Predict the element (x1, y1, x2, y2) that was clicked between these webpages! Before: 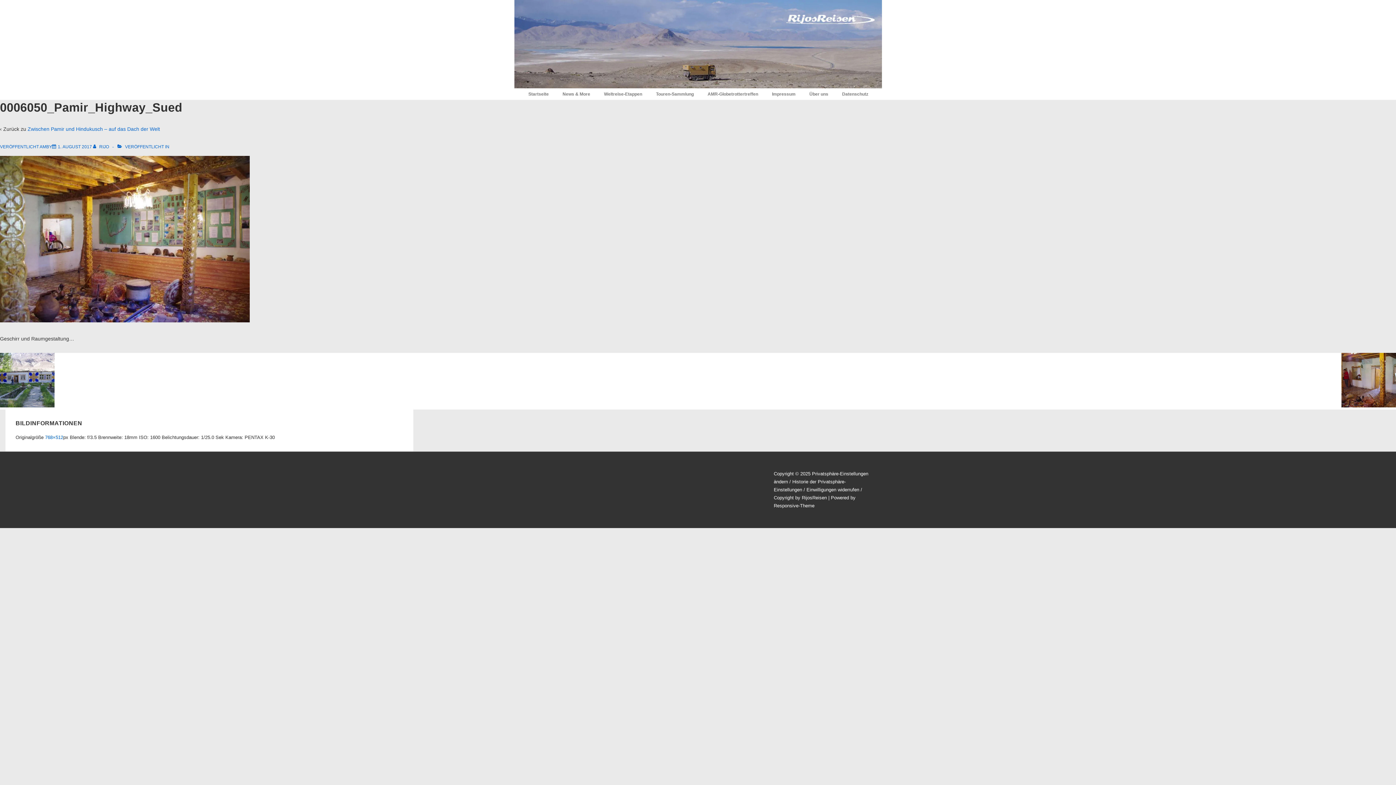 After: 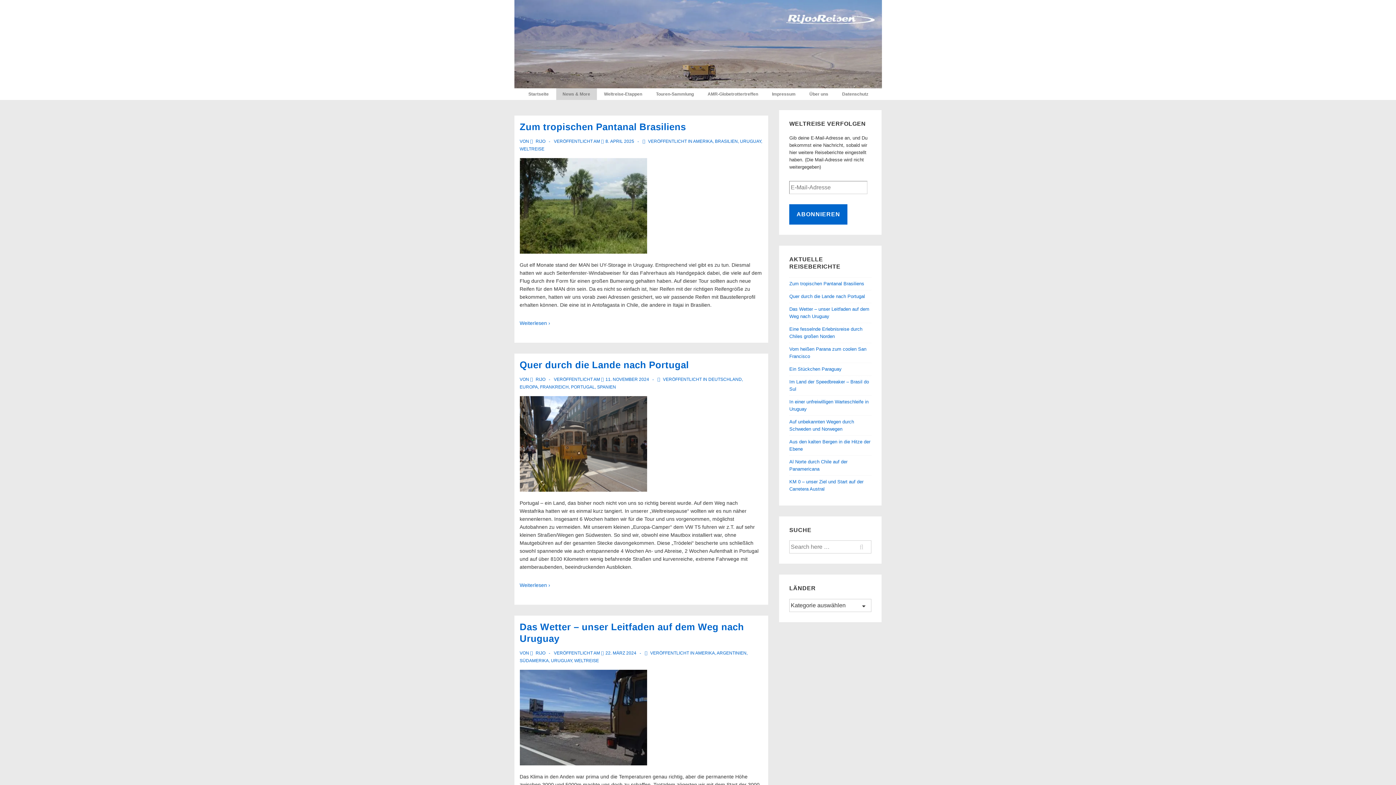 Action: label: News & More bbox: (556, 88, 596, 100)